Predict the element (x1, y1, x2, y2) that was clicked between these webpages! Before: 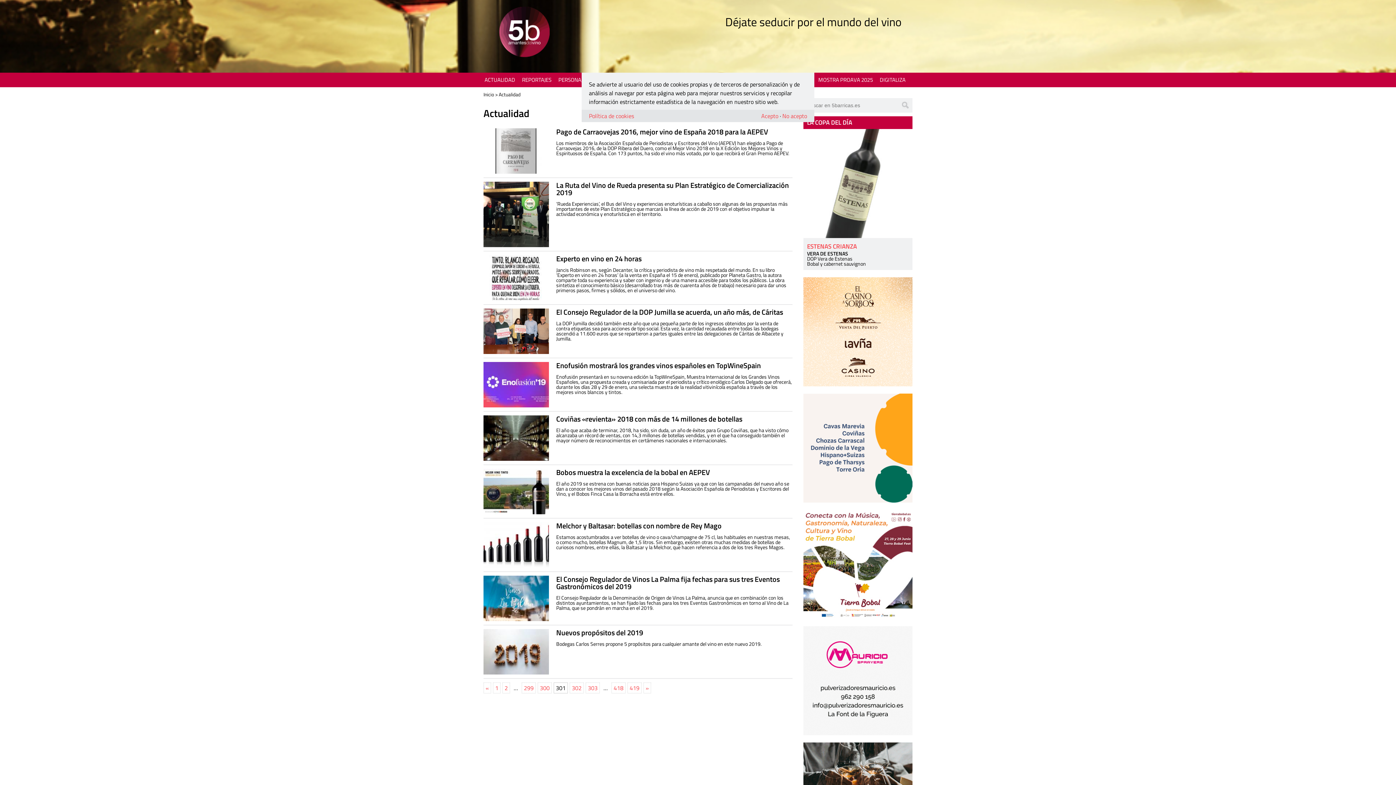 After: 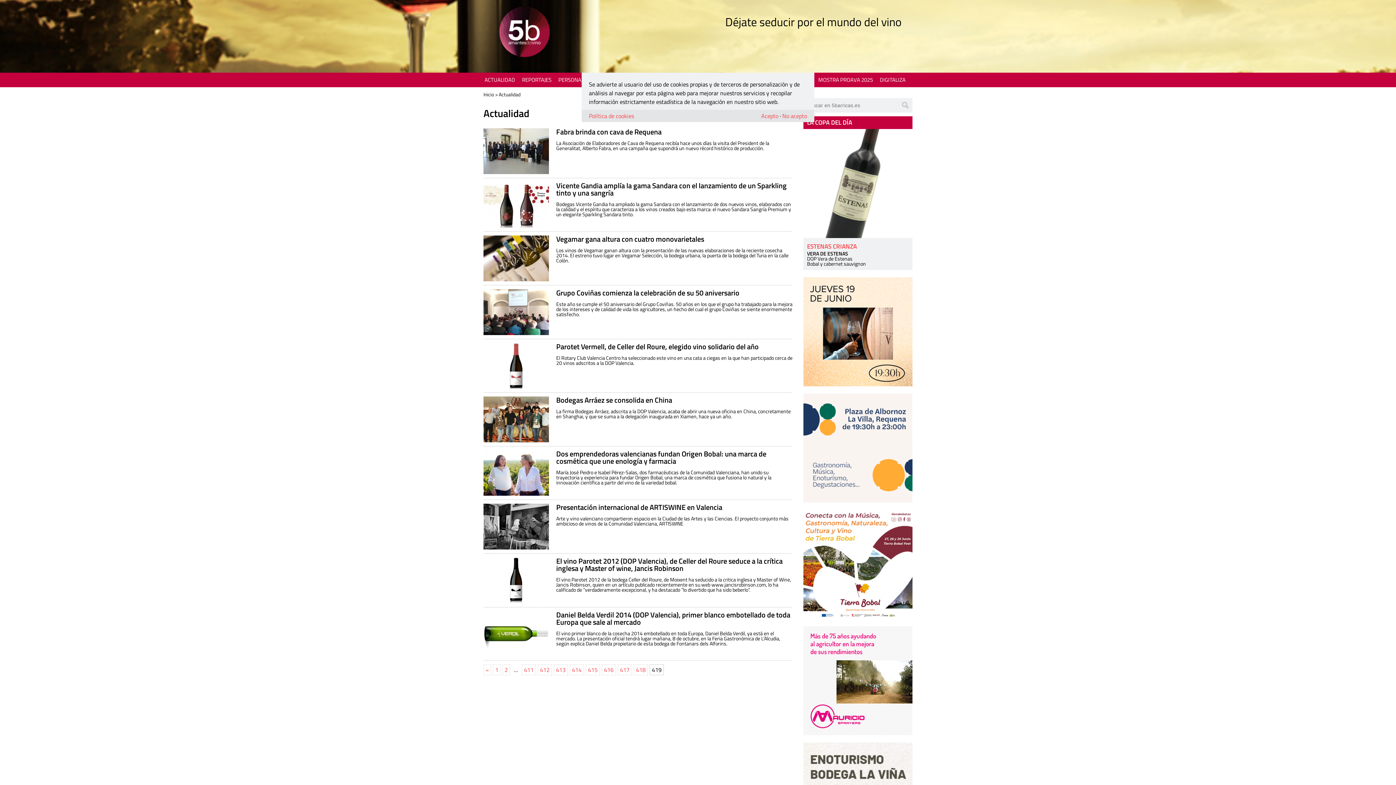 Action: label: 419 bbox: (629, 683, 639, 692)